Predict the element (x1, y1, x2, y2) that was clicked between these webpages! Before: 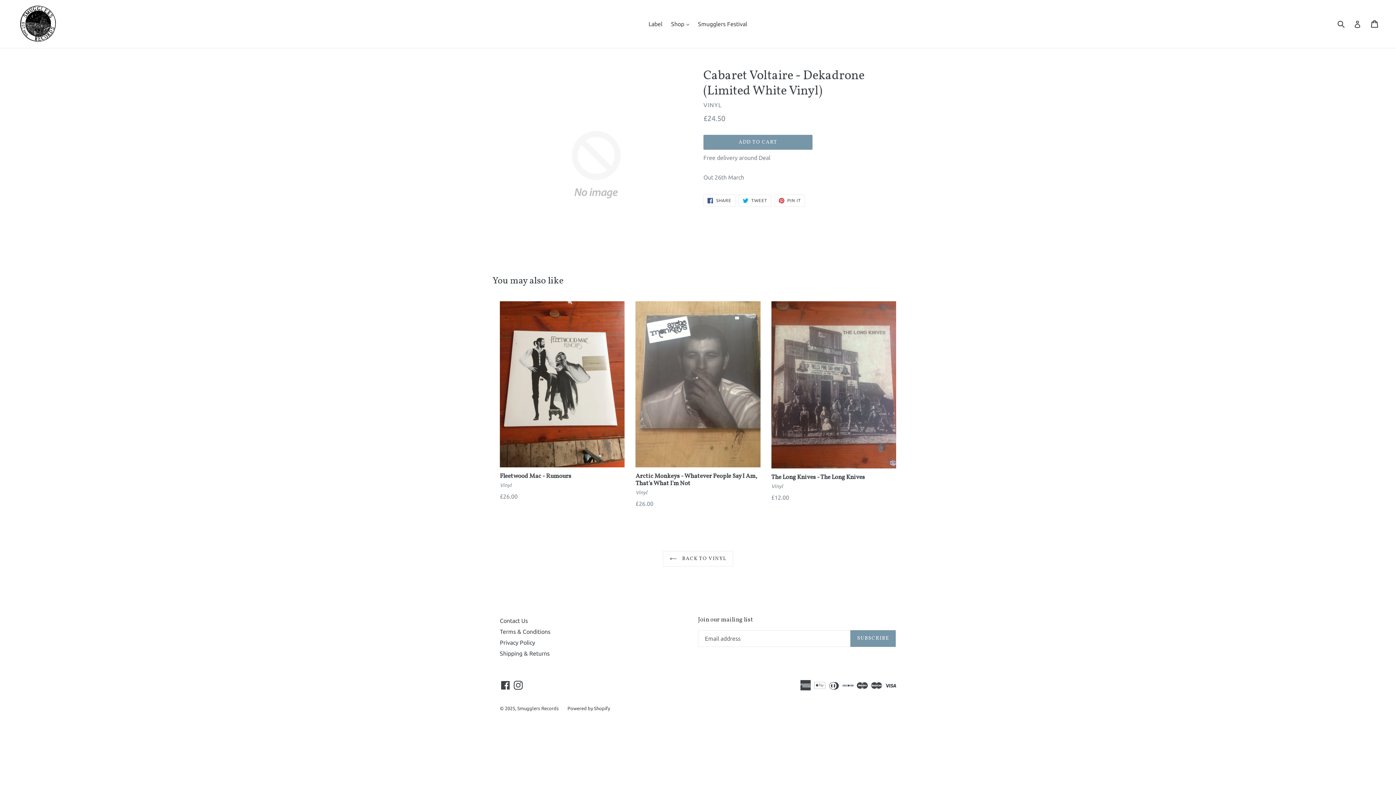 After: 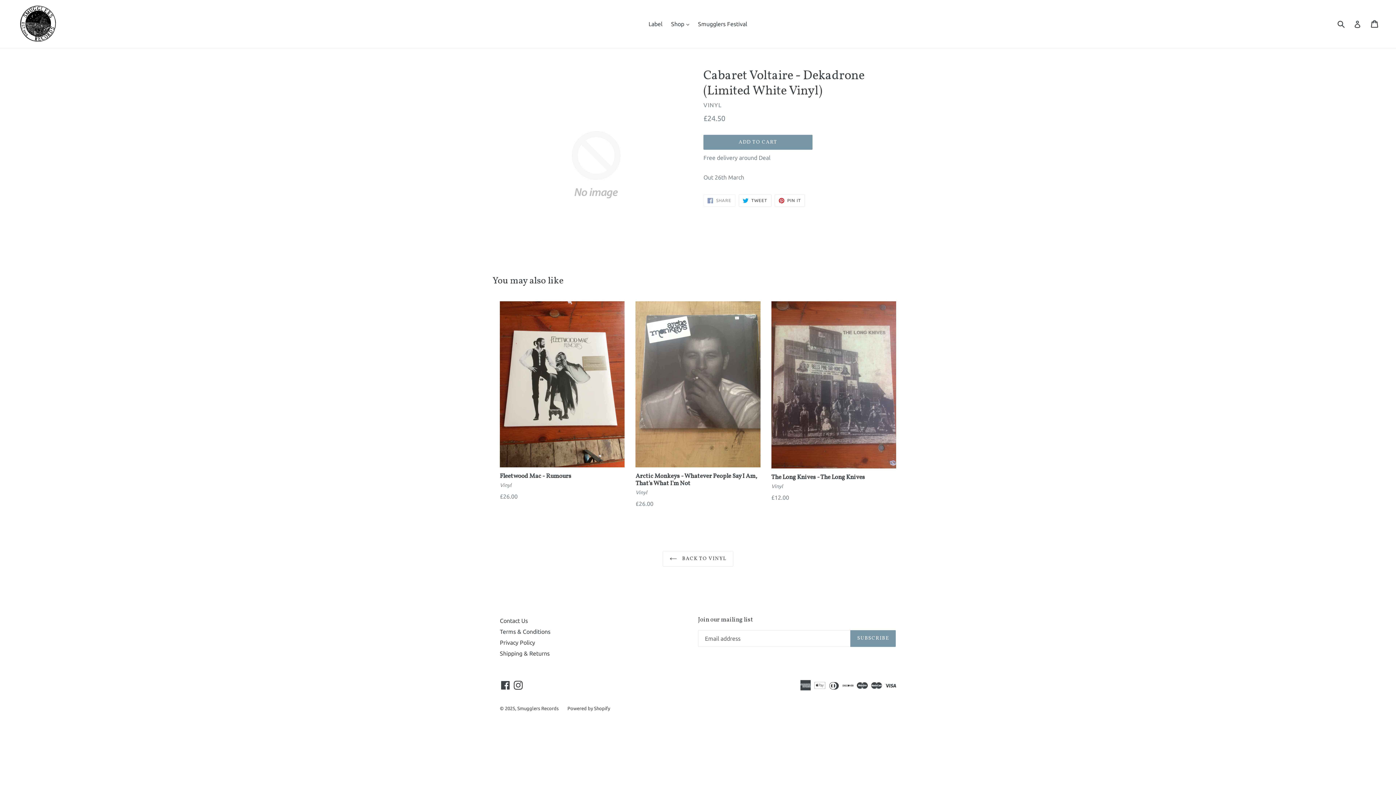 Action: label:  SHARE
SHARE ON FACEBOOK bbox: (703, 194, 735, 206)